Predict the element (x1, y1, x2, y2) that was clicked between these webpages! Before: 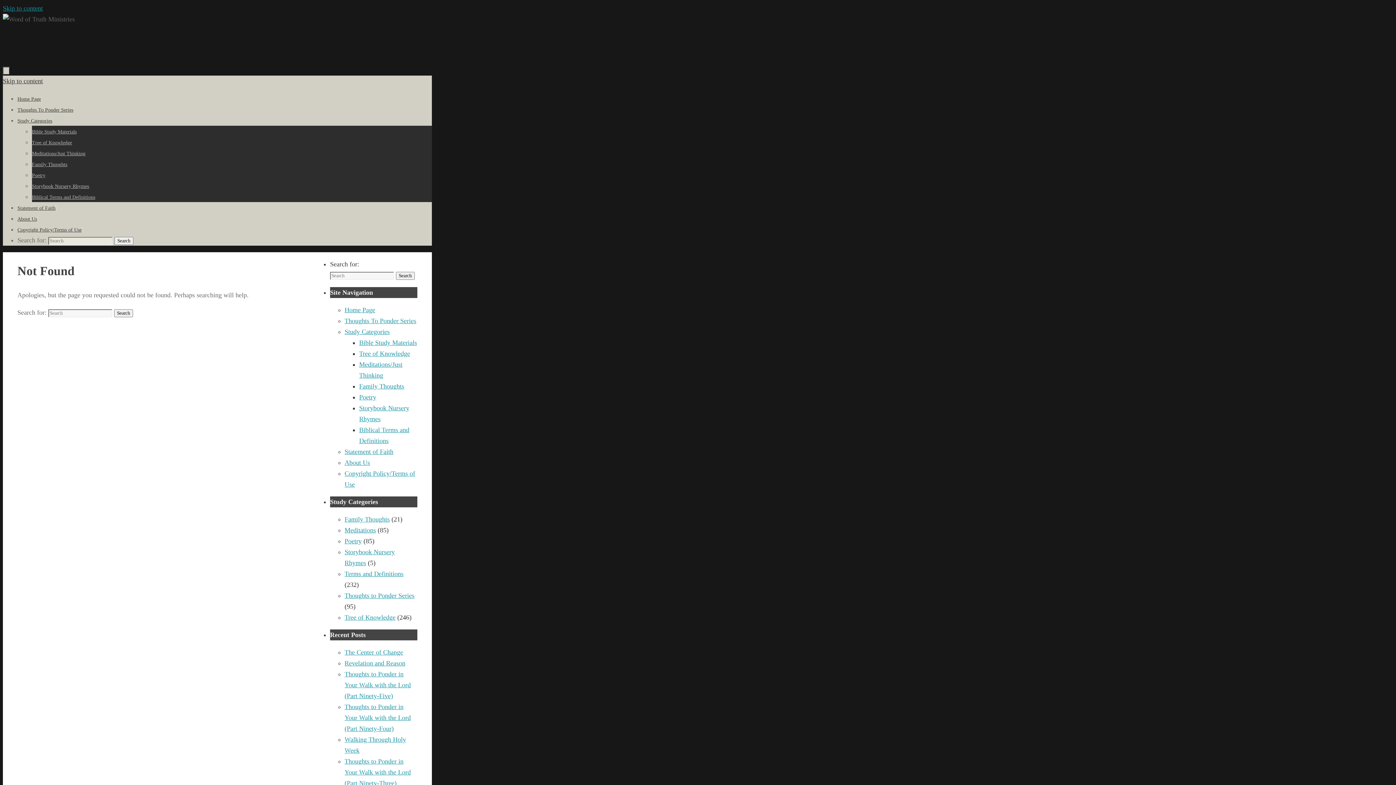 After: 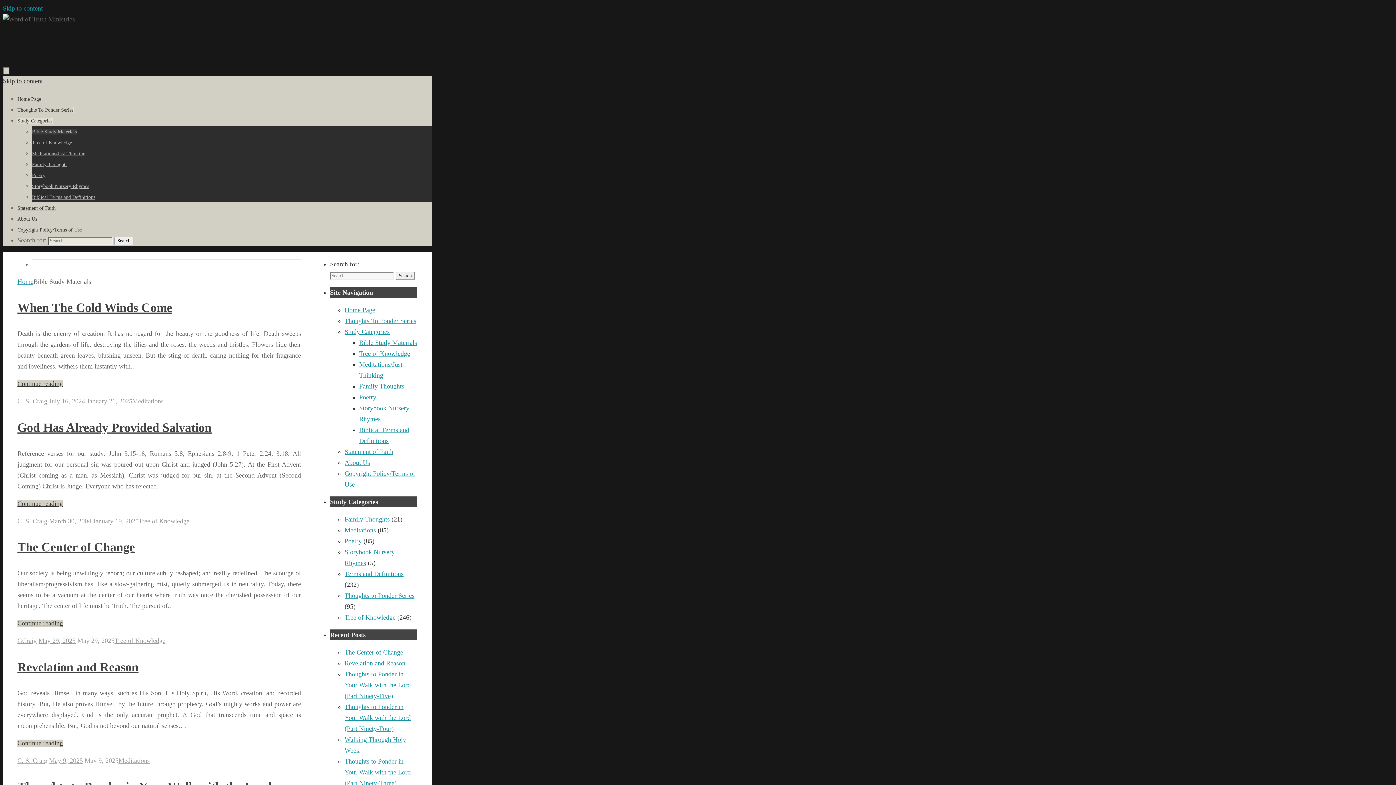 Action: label: Bible Study Materials bbox: (32, 129, 76, 134)